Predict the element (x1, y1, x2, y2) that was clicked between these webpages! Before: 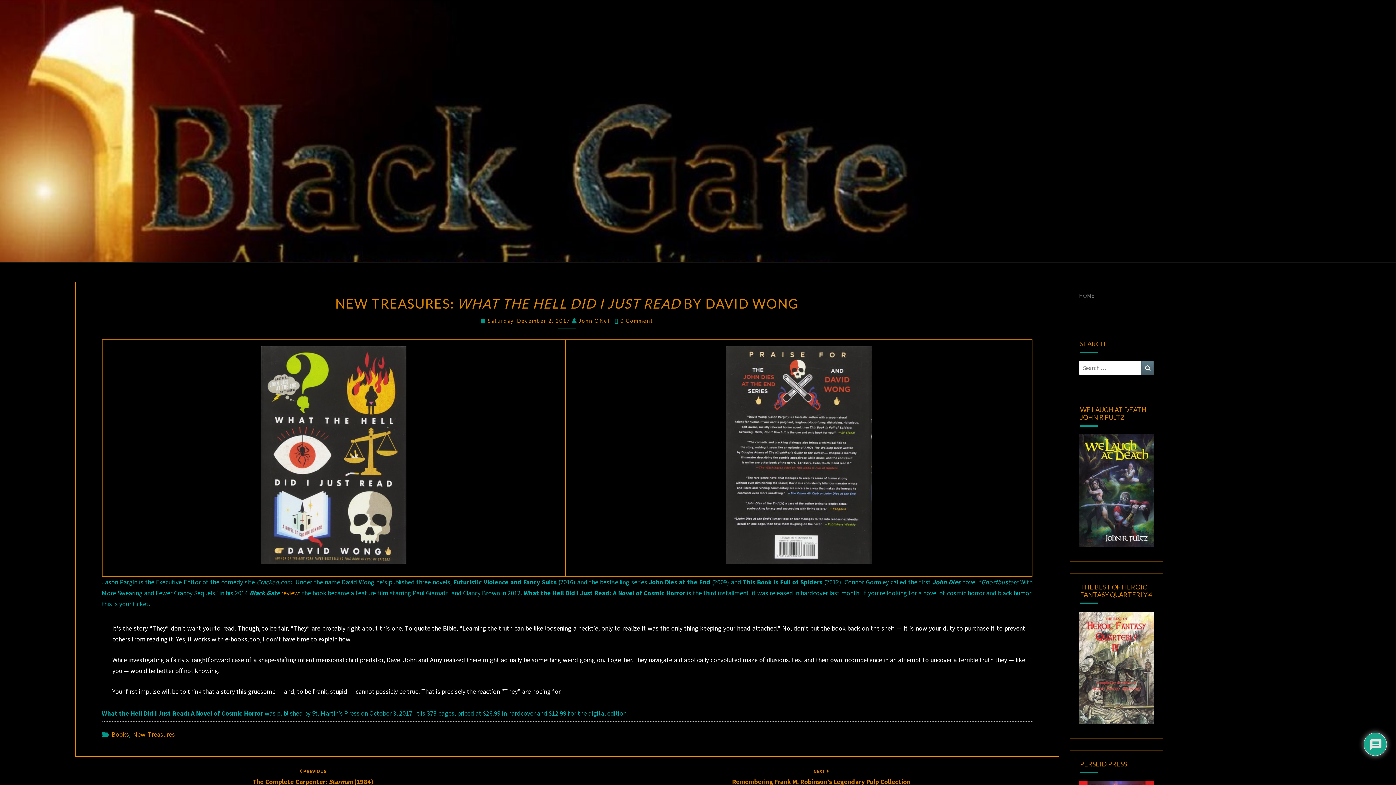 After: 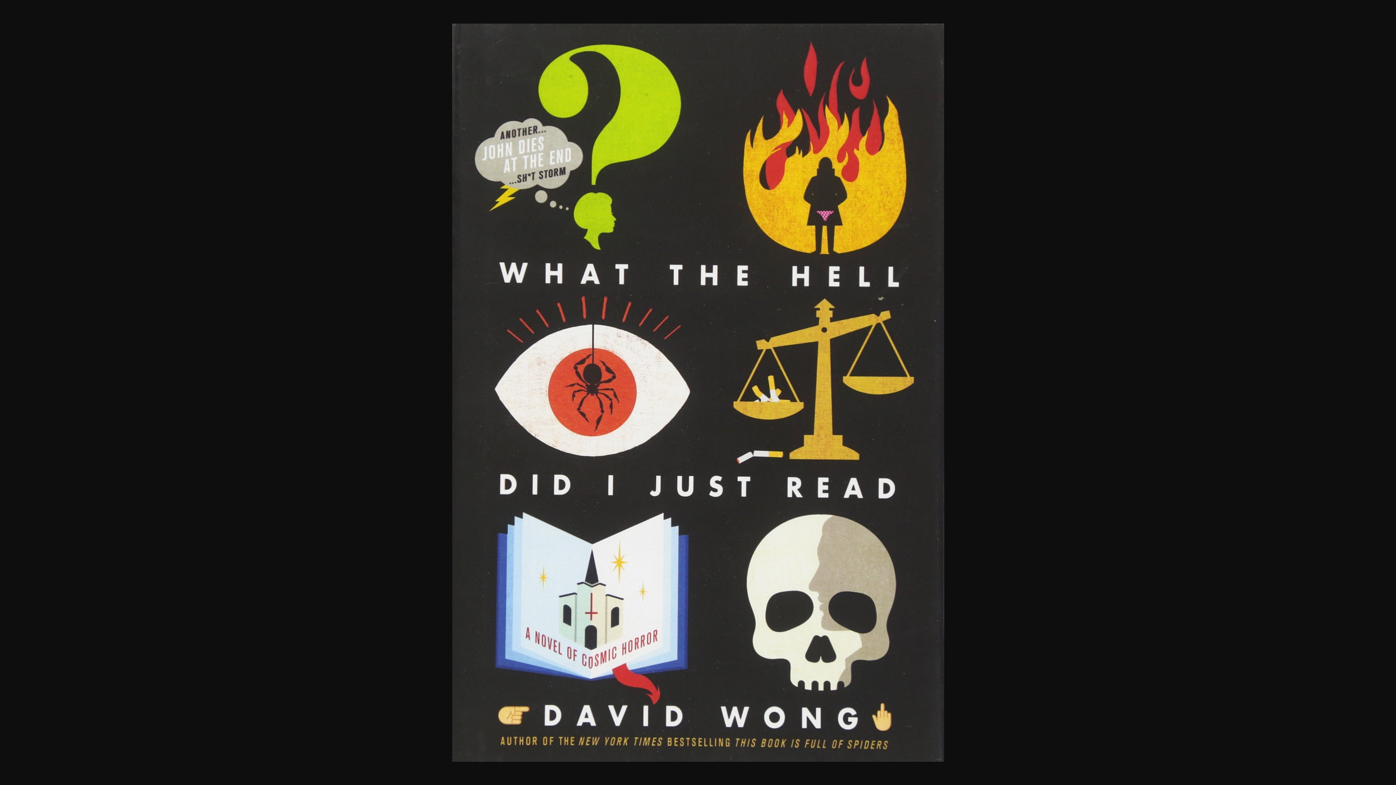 Action: bbox: (107, 346, 560, 564)